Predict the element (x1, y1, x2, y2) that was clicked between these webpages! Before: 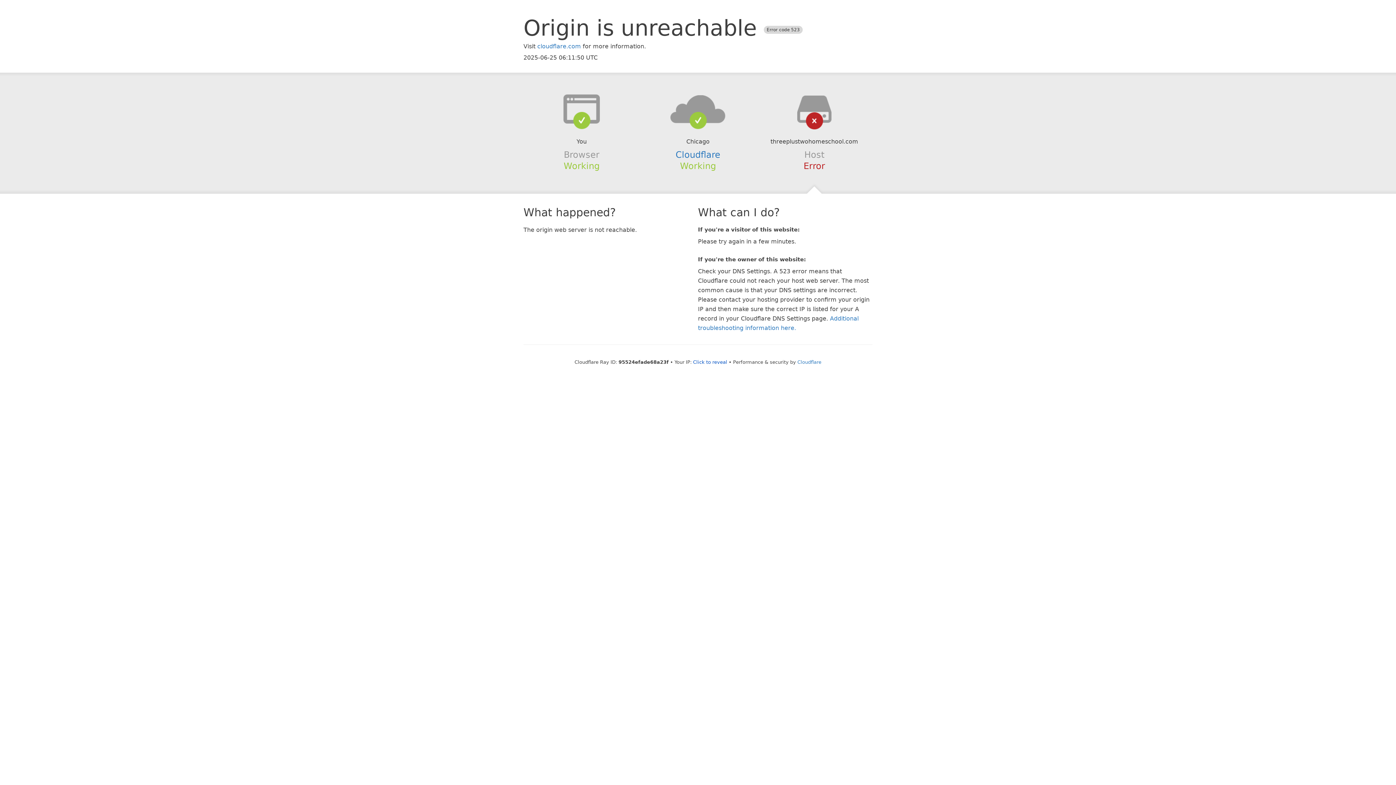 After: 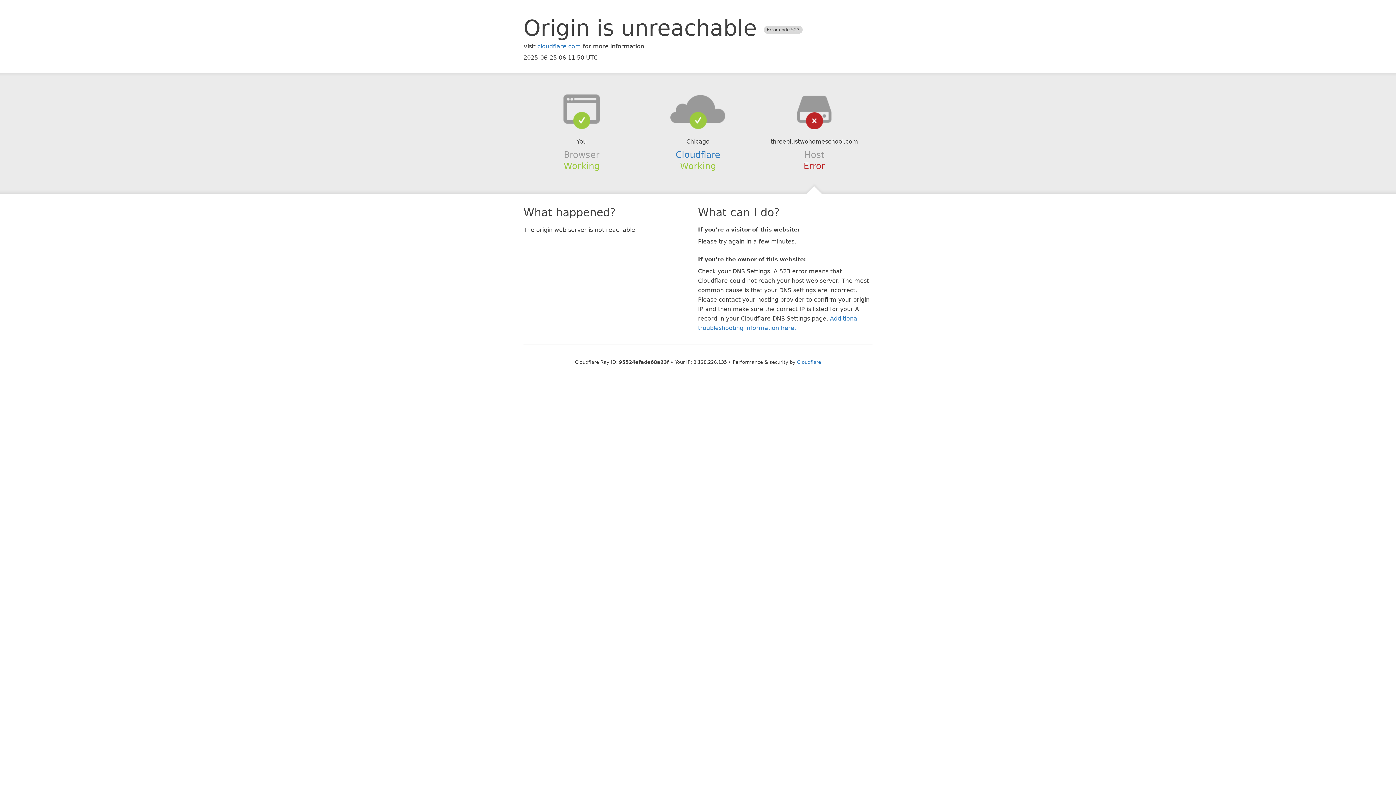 Action: label: Click to reveal bbox: (693, 359, 727, 364)